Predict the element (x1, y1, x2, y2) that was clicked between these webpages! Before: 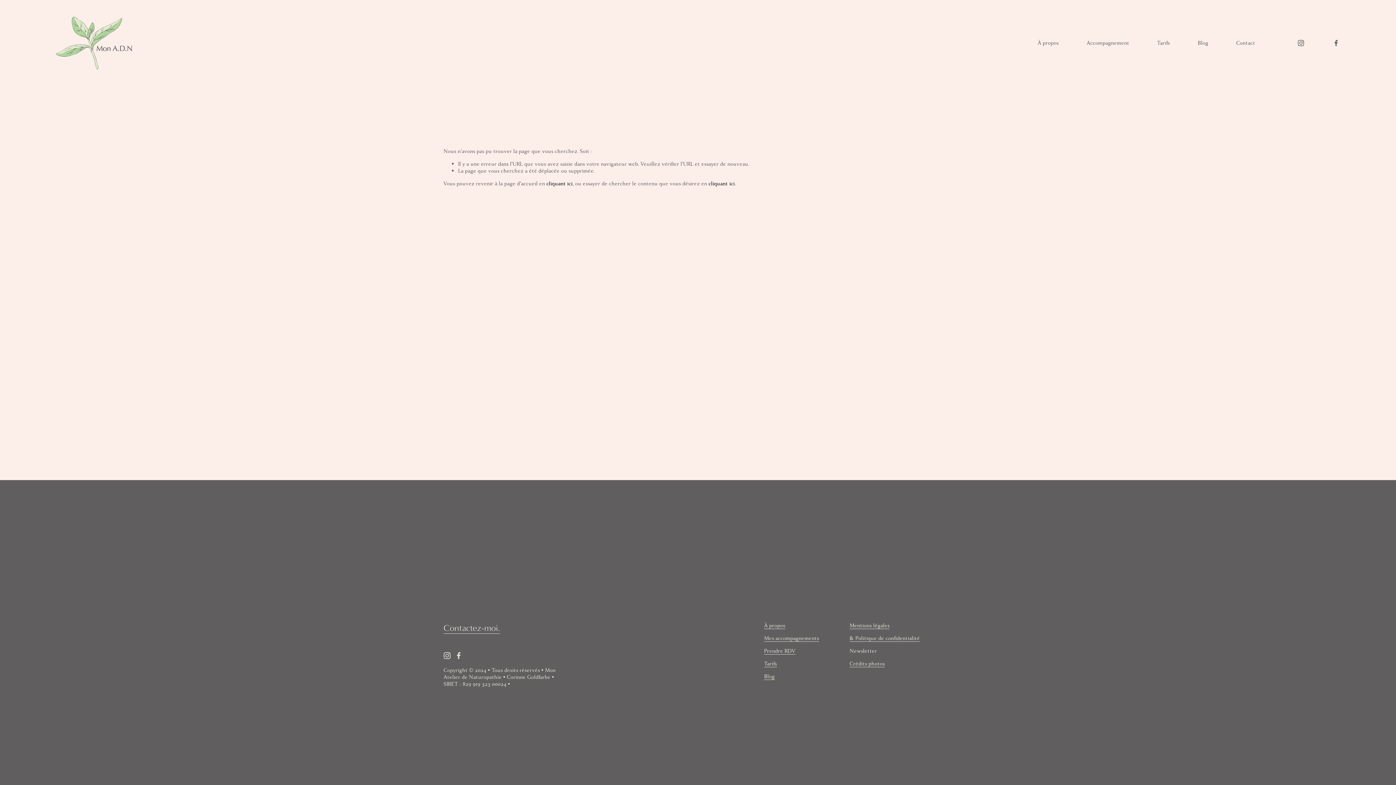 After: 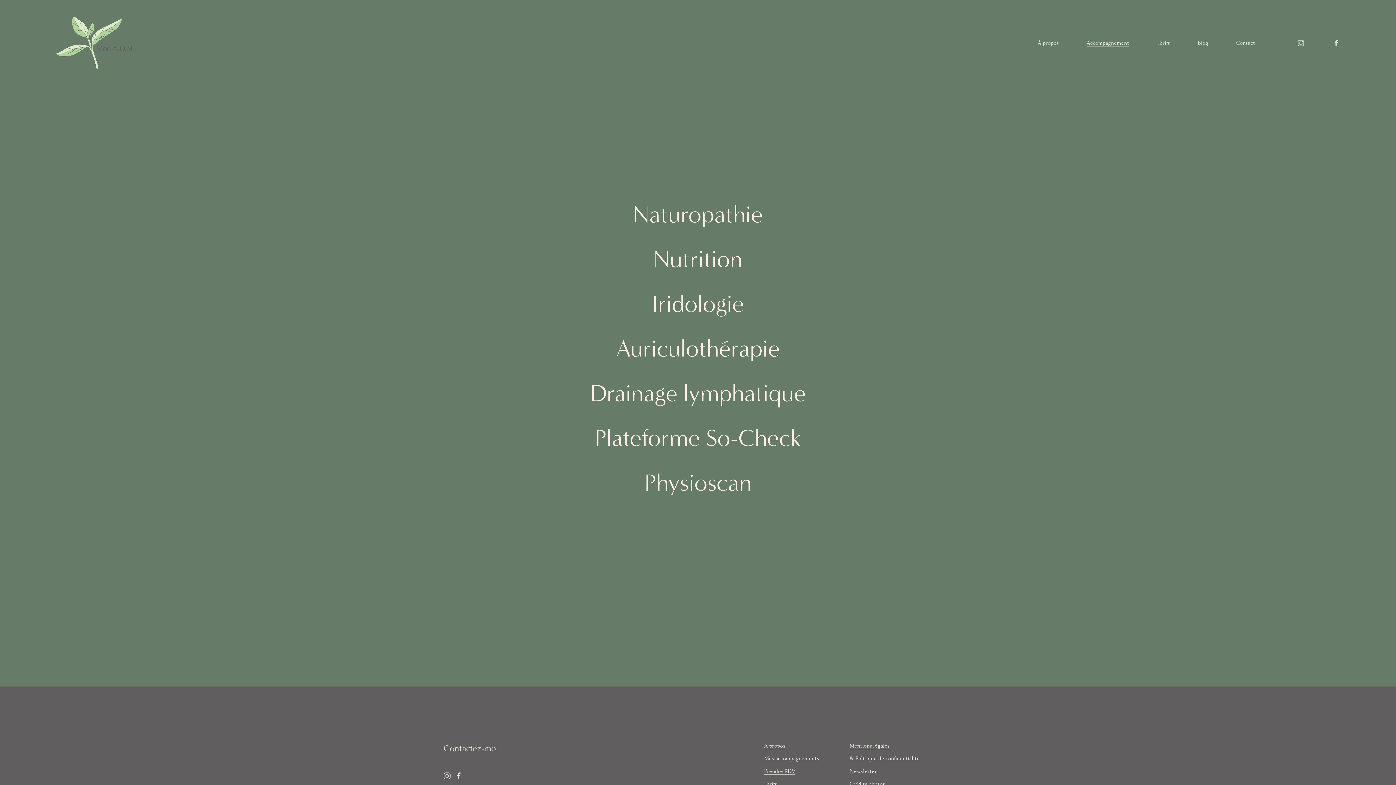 Action: label: Accompagnement bbox: (1086, 39, 1129, 47)